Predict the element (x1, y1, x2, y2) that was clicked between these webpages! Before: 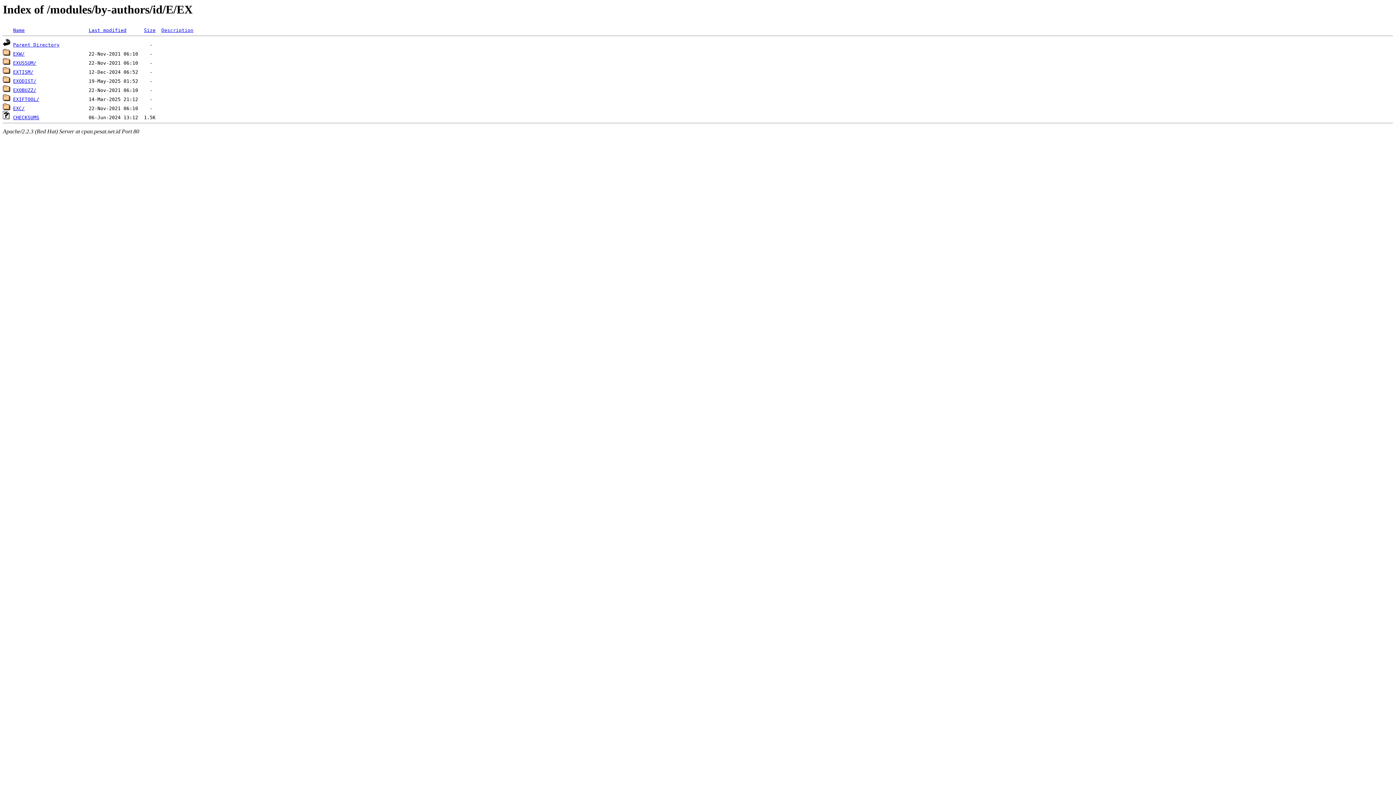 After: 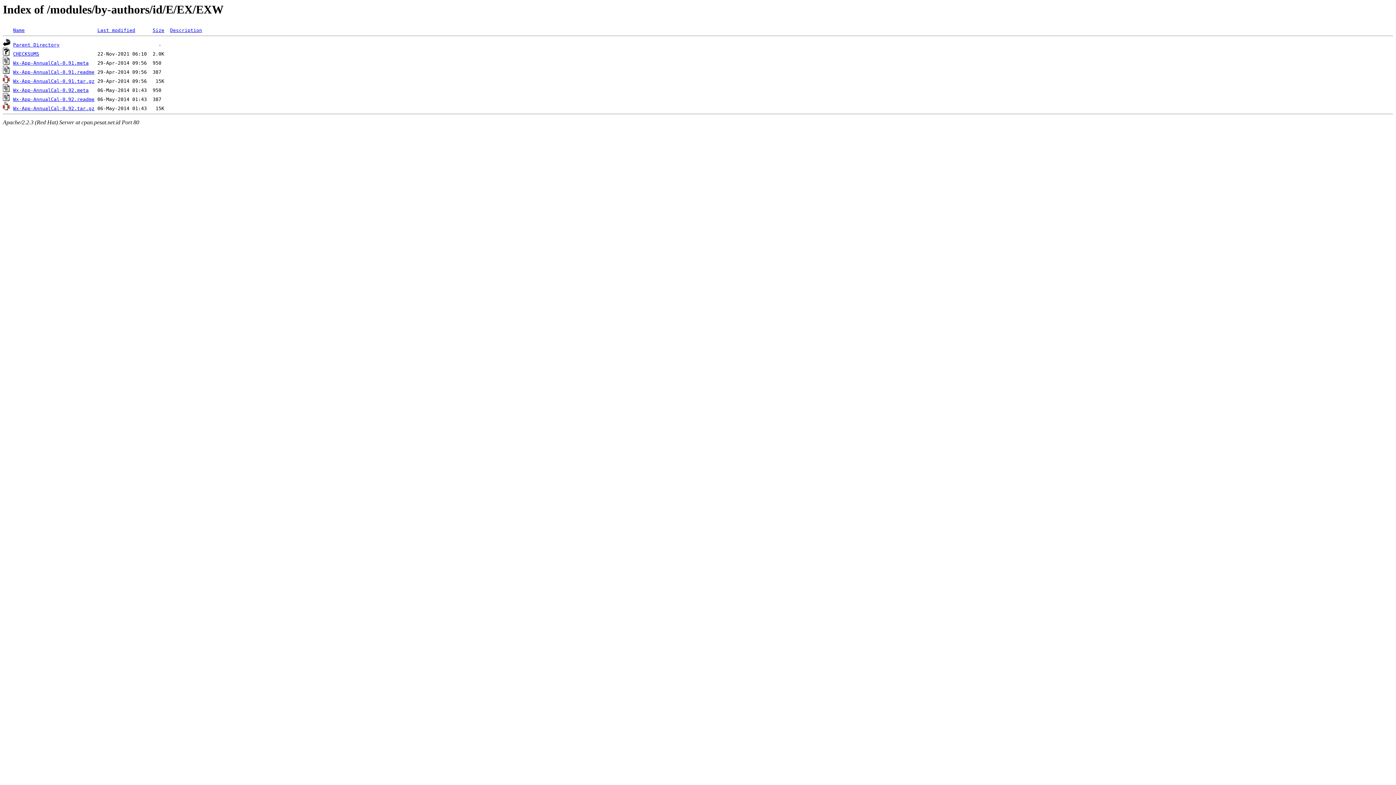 Action: label: EXW/ bbox: (13, 51, 24, 56)